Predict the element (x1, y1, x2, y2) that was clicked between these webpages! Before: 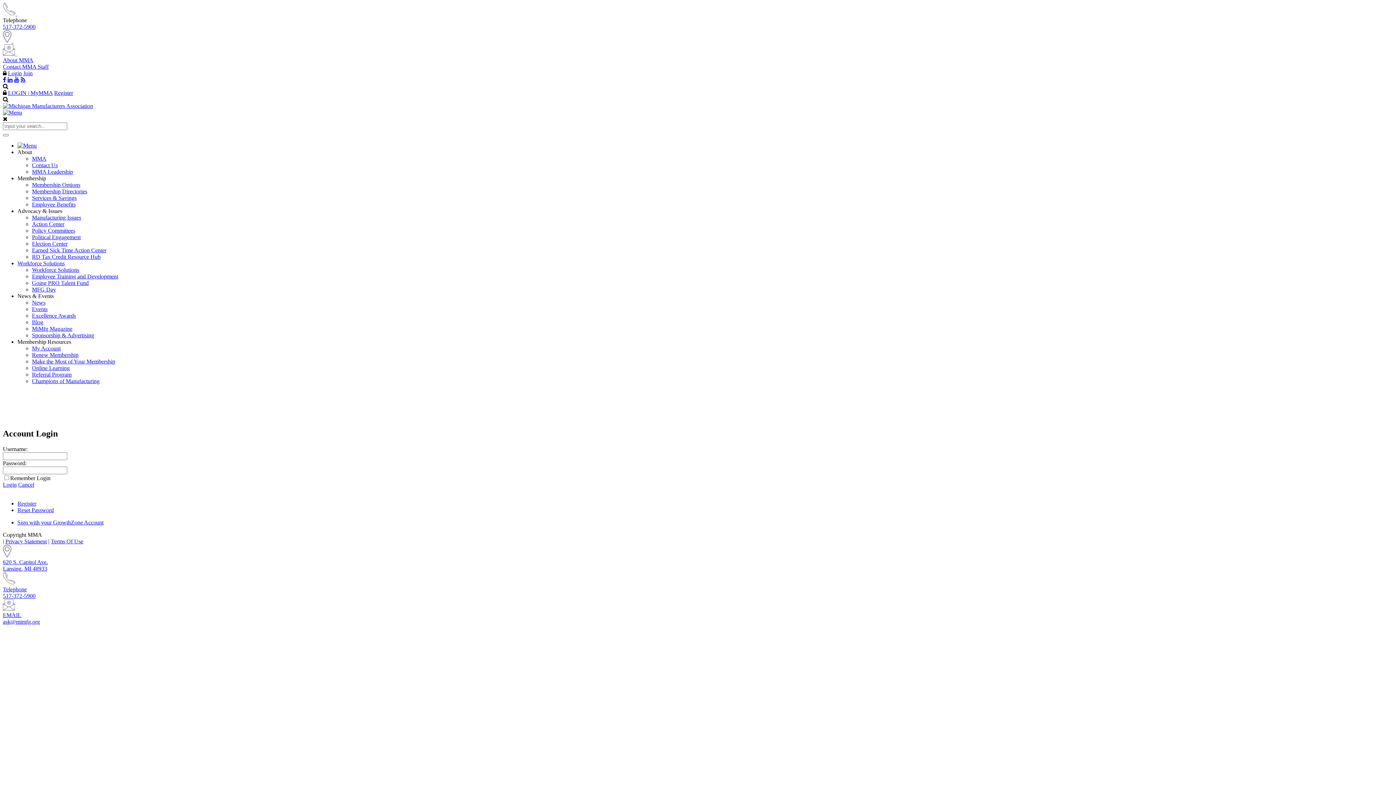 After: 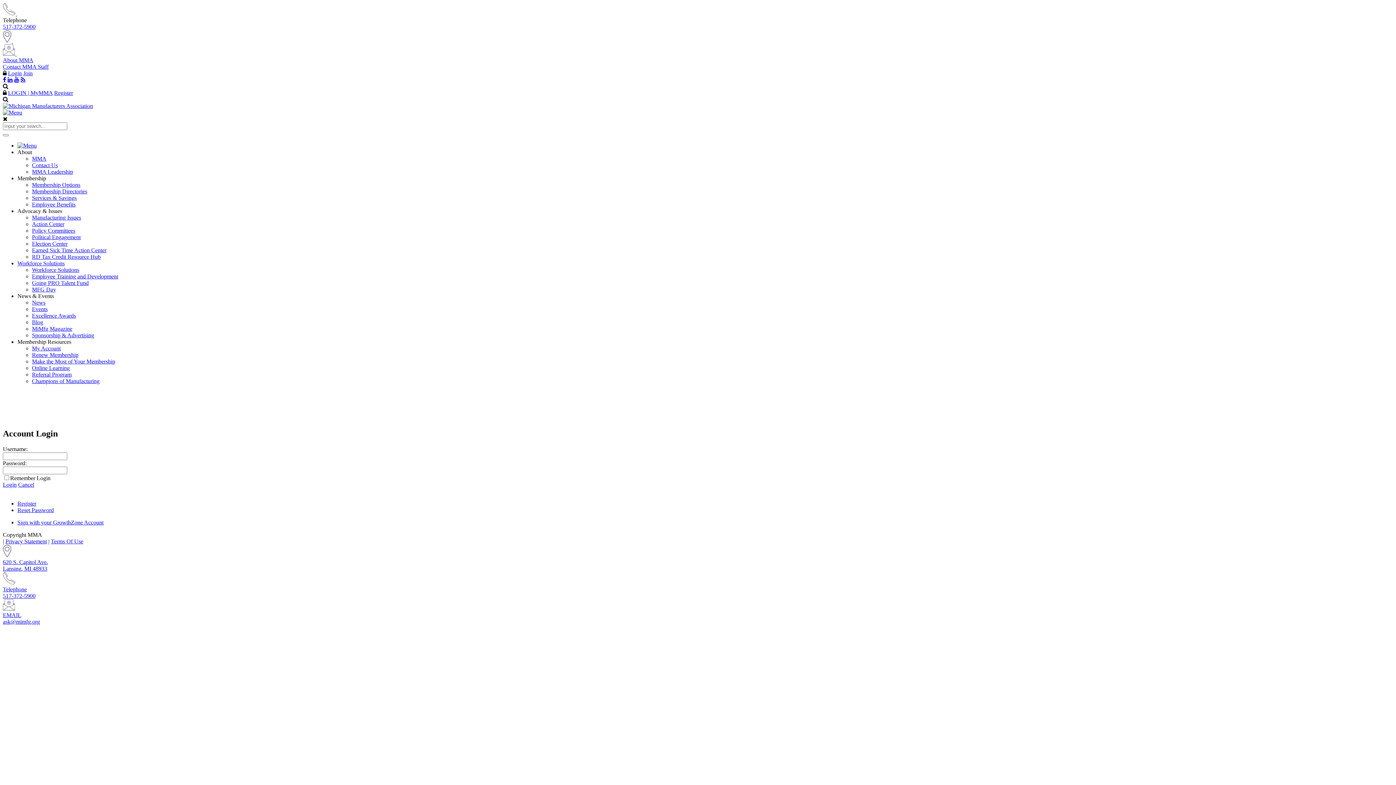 Action: label: Advocacy & Issues bbox: (17, 208, 62, 214)